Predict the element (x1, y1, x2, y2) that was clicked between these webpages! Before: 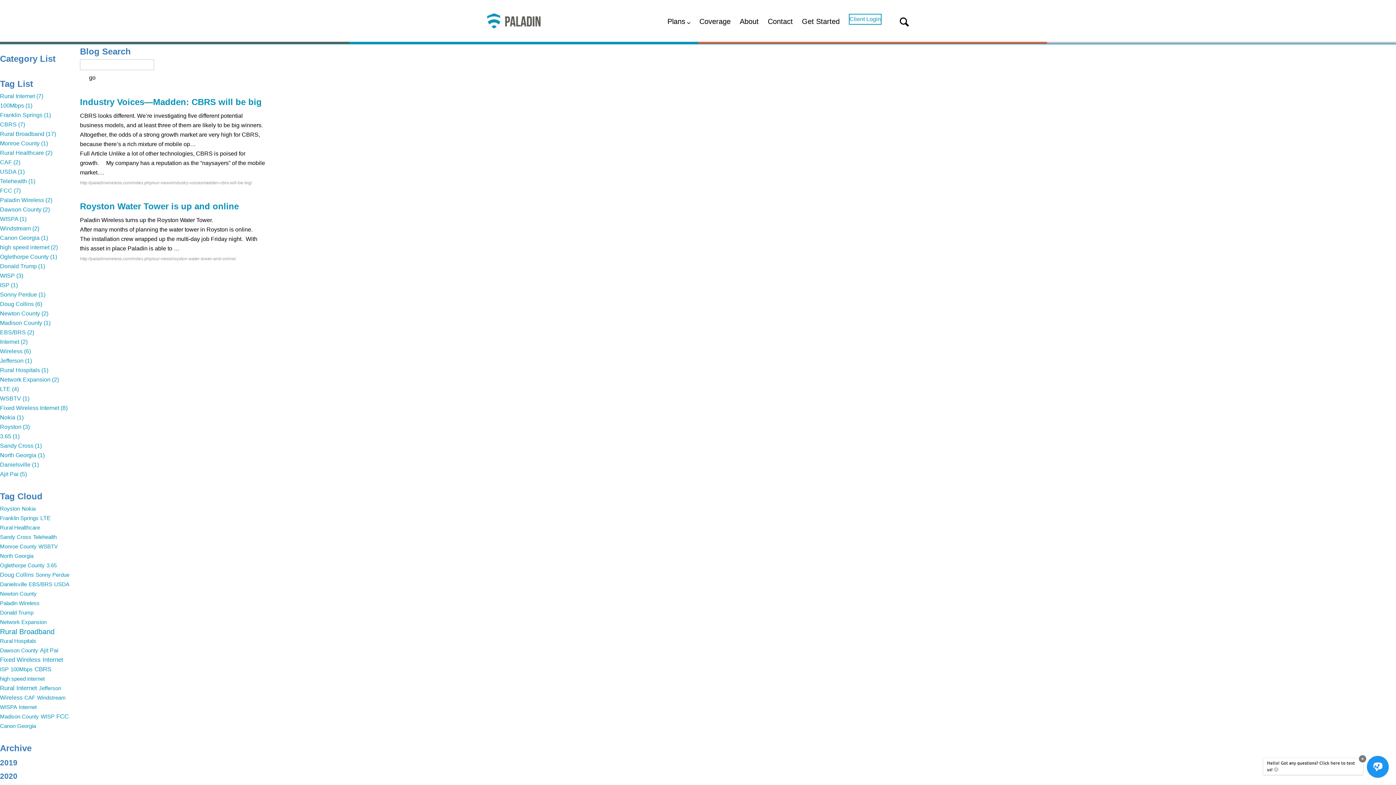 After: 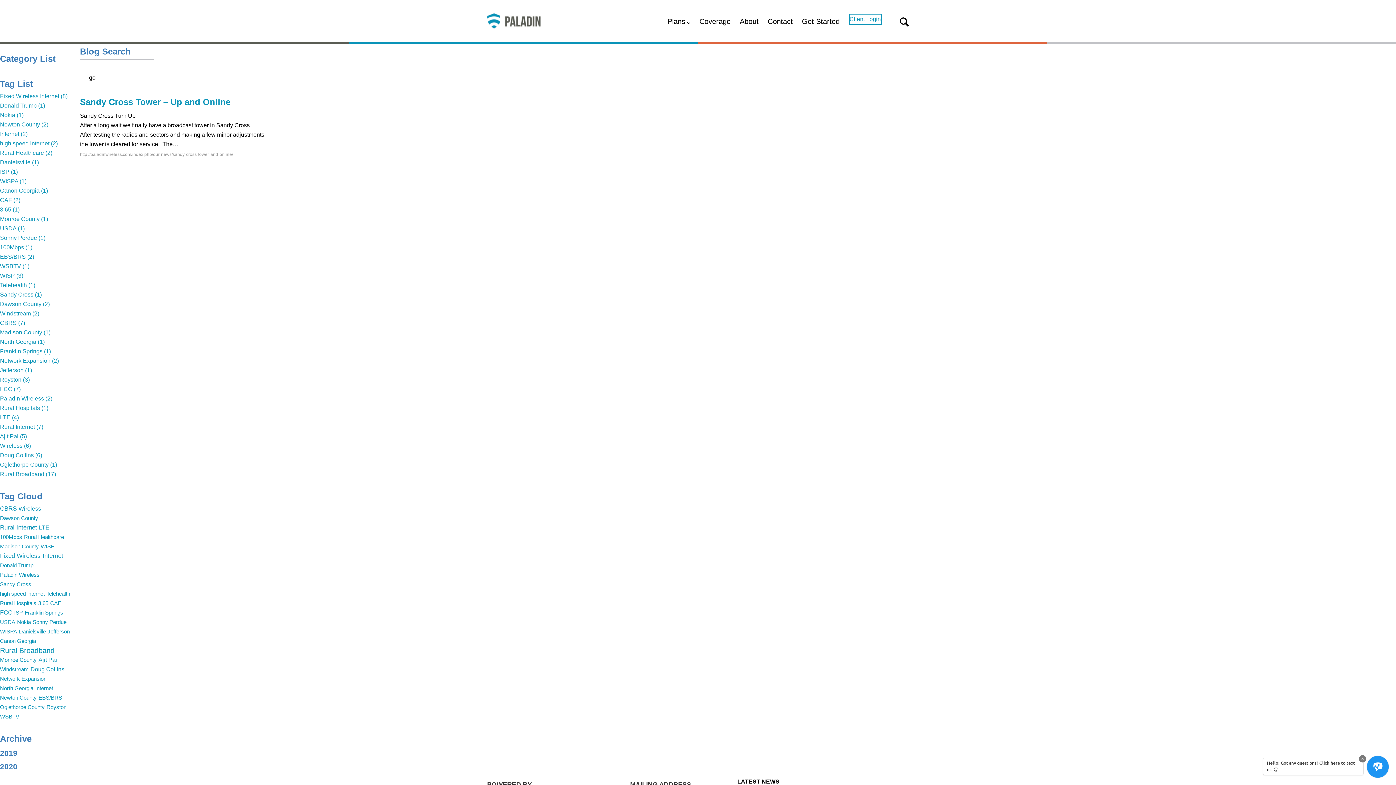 Action: bbox: (0, 532, 33, 542) label: Sandy Cross